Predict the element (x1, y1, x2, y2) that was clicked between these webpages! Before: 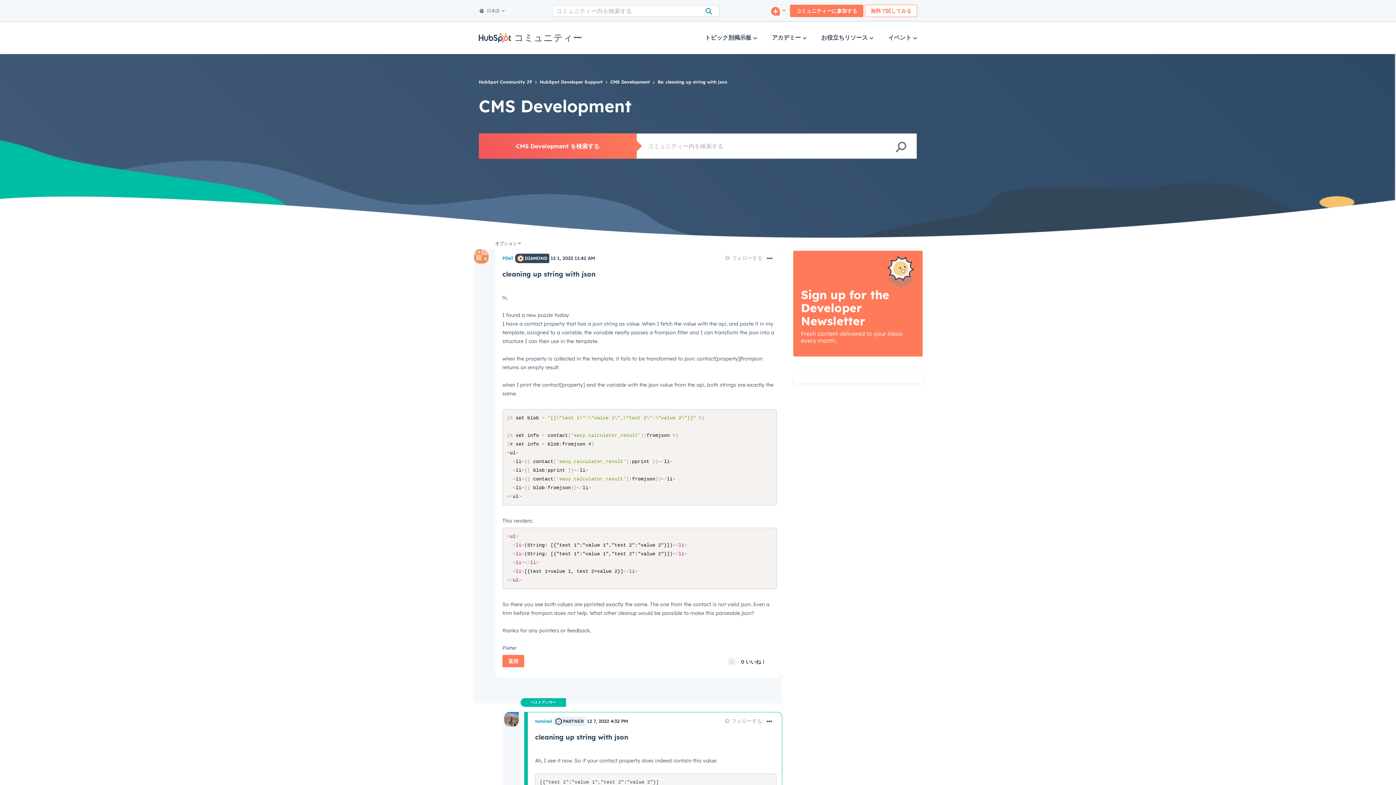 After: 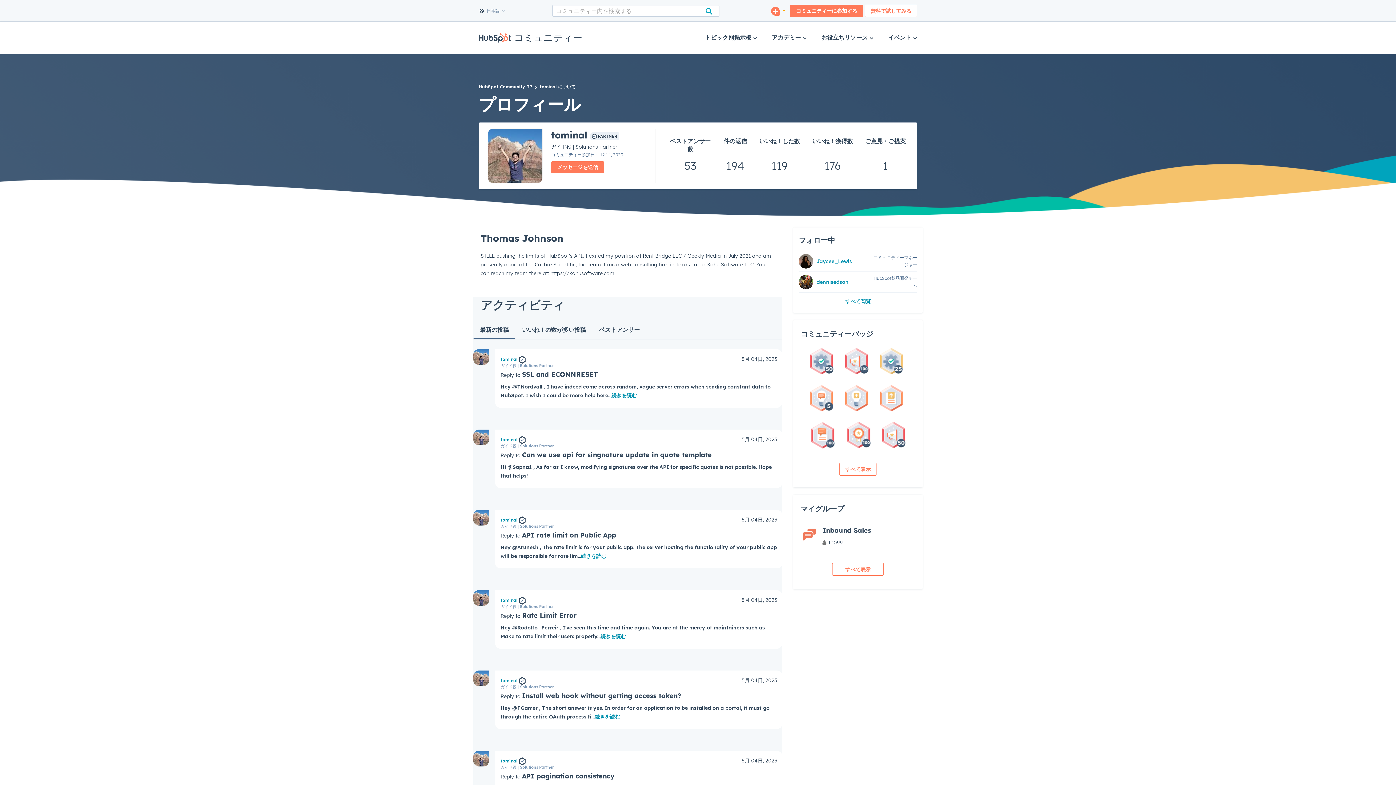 Action: bbox: (504, 714, 518, 723)